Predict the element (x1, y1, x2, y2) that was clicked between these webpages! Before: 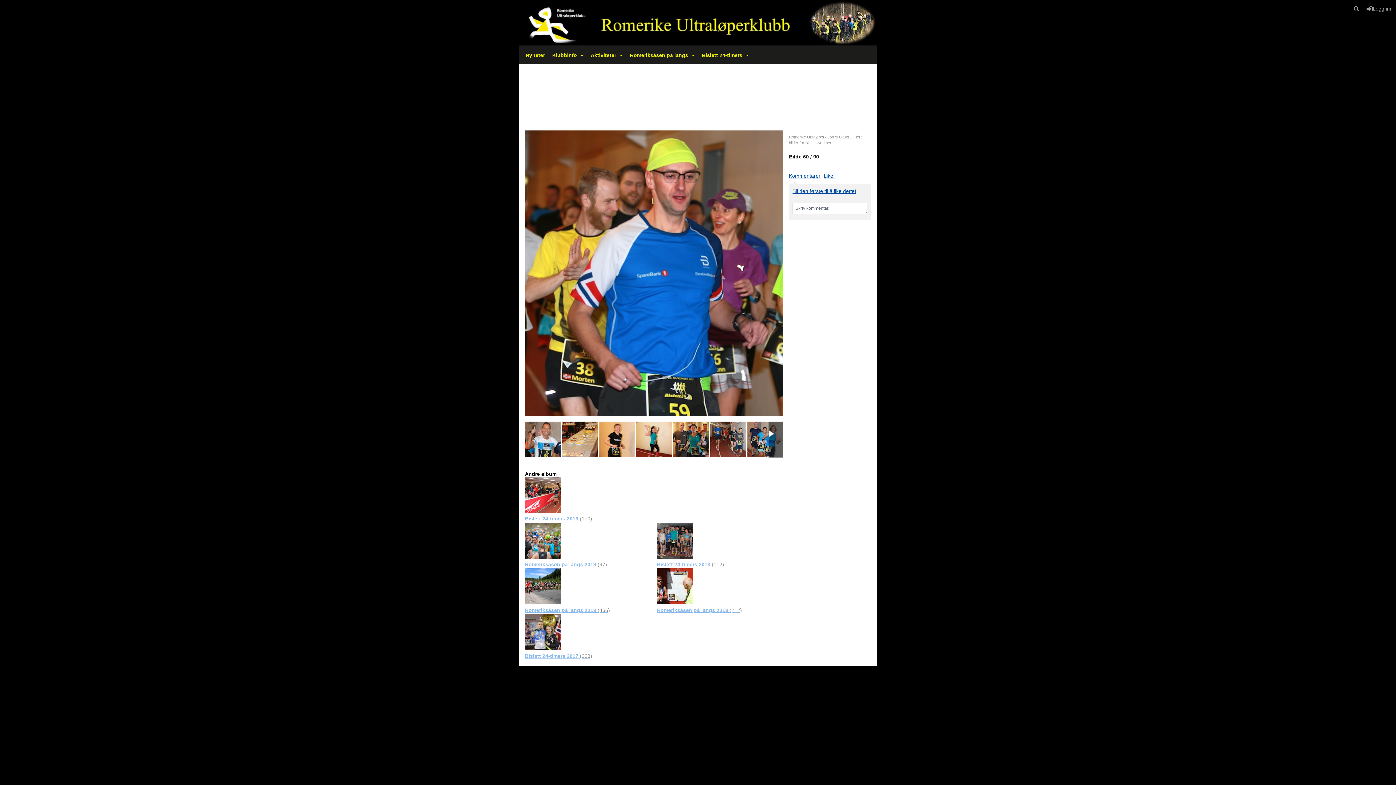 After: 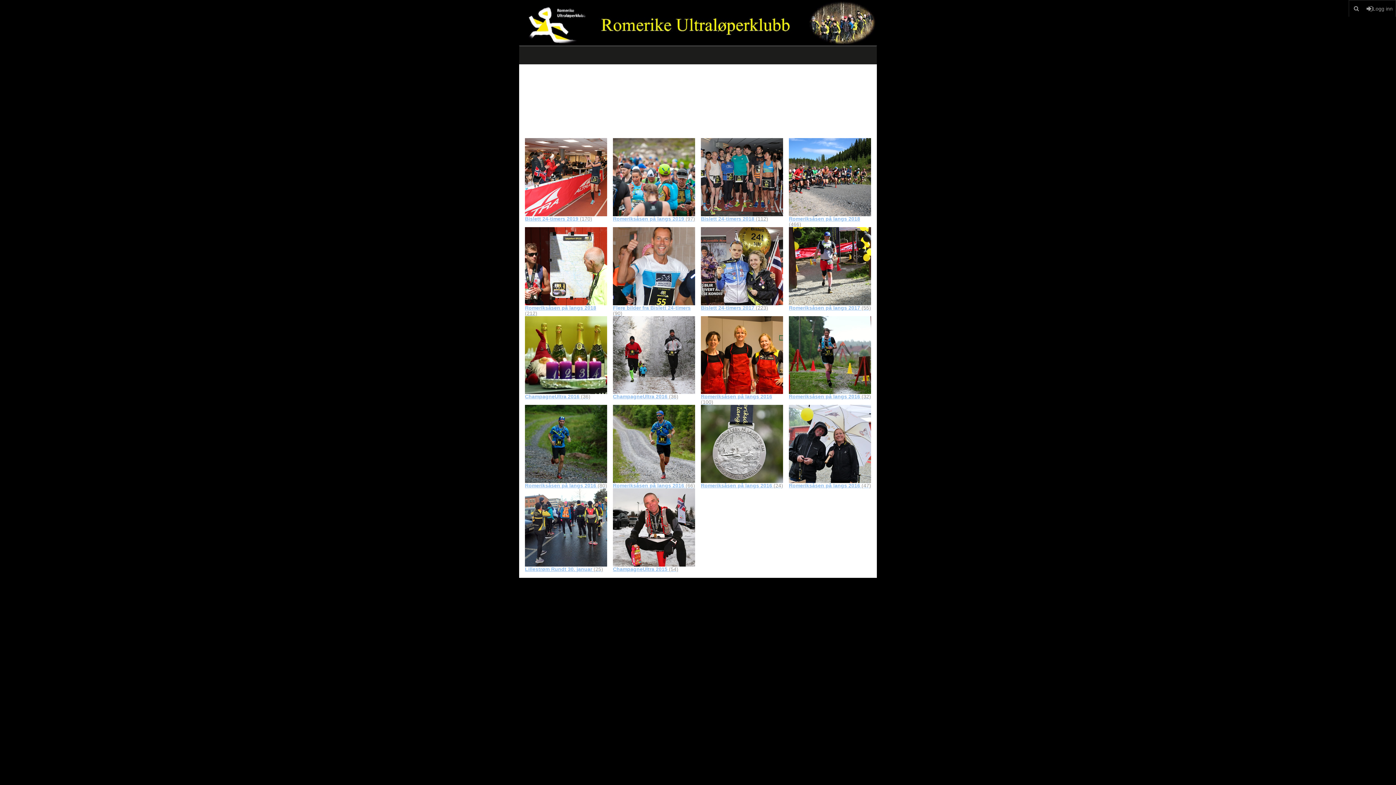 Action: bbox: (789, 134, 850, 139) label: Romerike Ultraløperklubb 's Galleri